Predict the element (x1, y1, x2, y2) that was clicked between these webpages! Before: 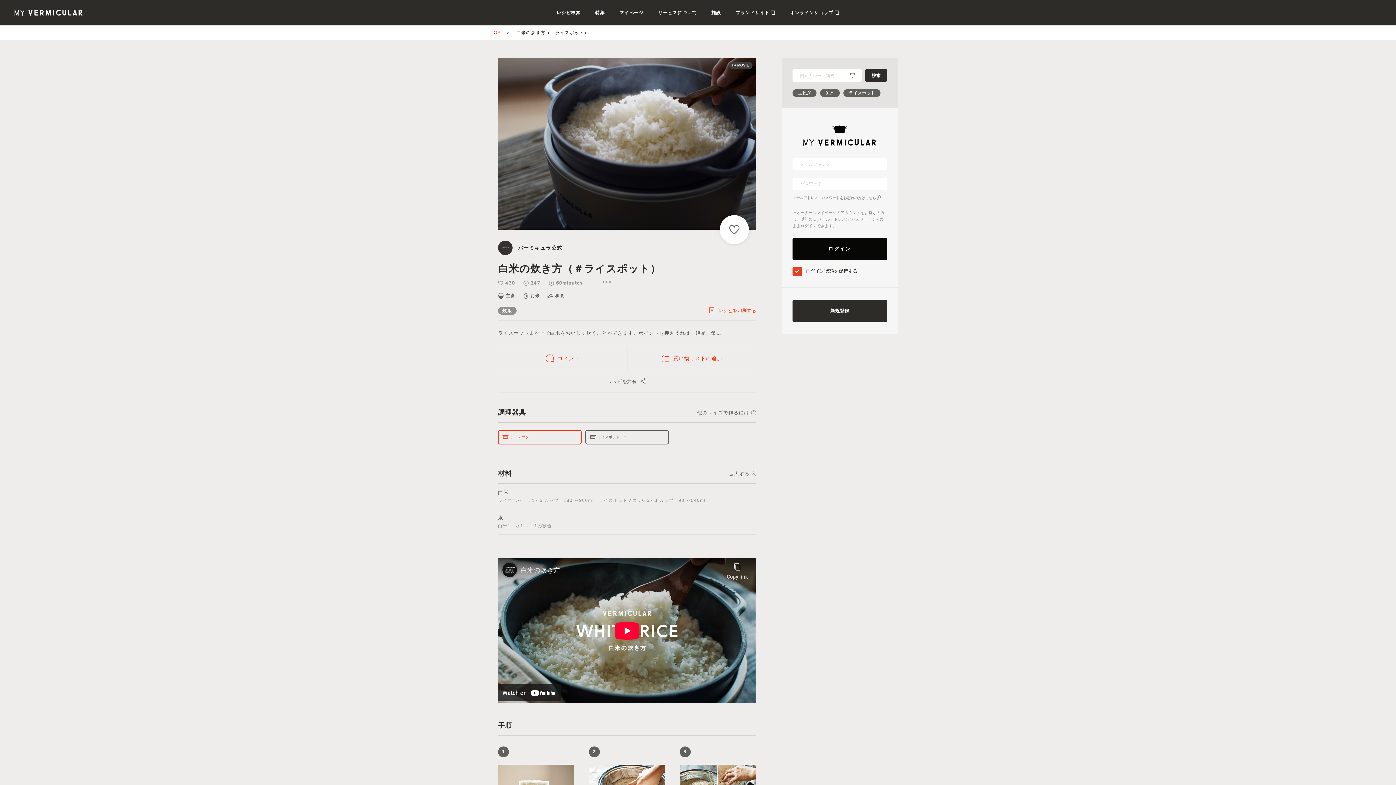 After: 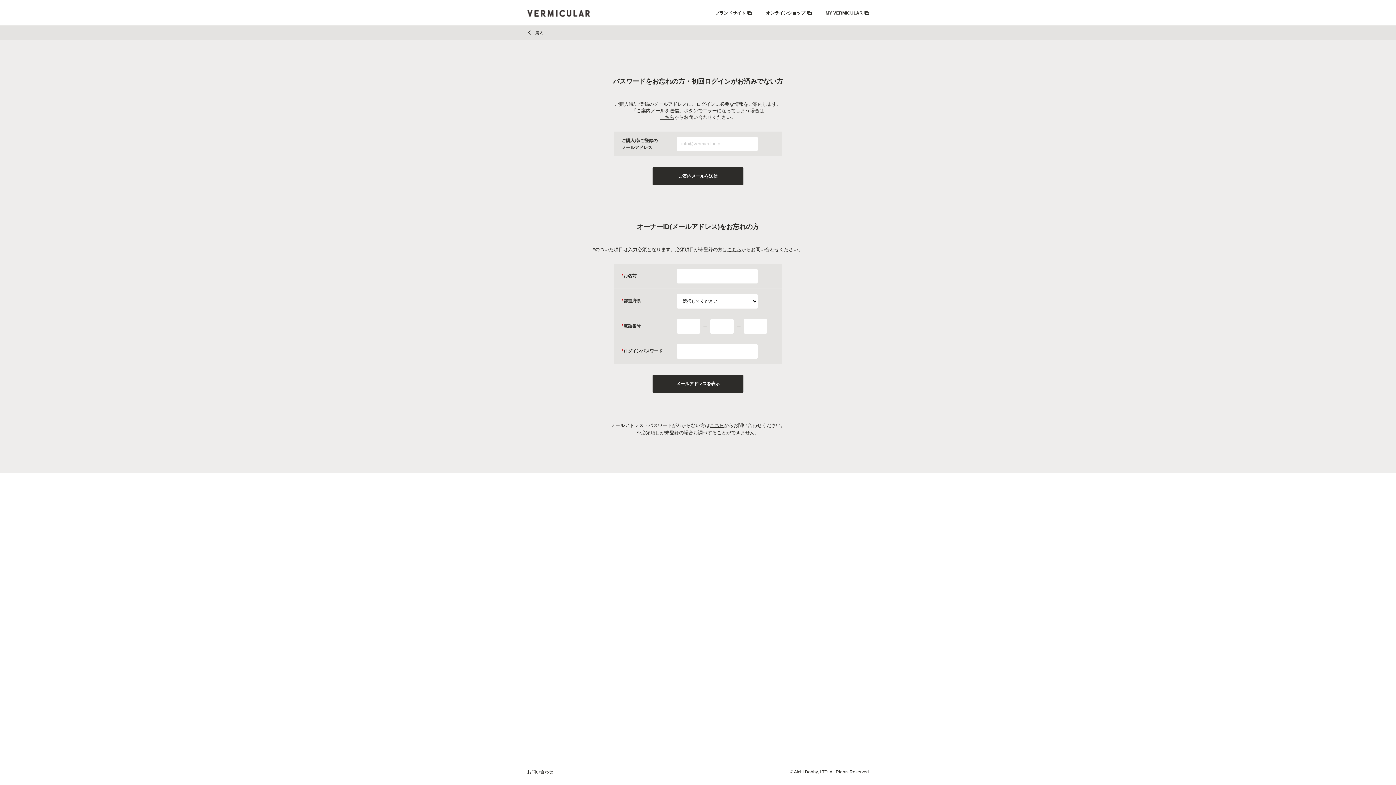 Action: label: メールアドレス・パスワードをお忘れの方はこちら bbox: (792, 196, 881, 200)